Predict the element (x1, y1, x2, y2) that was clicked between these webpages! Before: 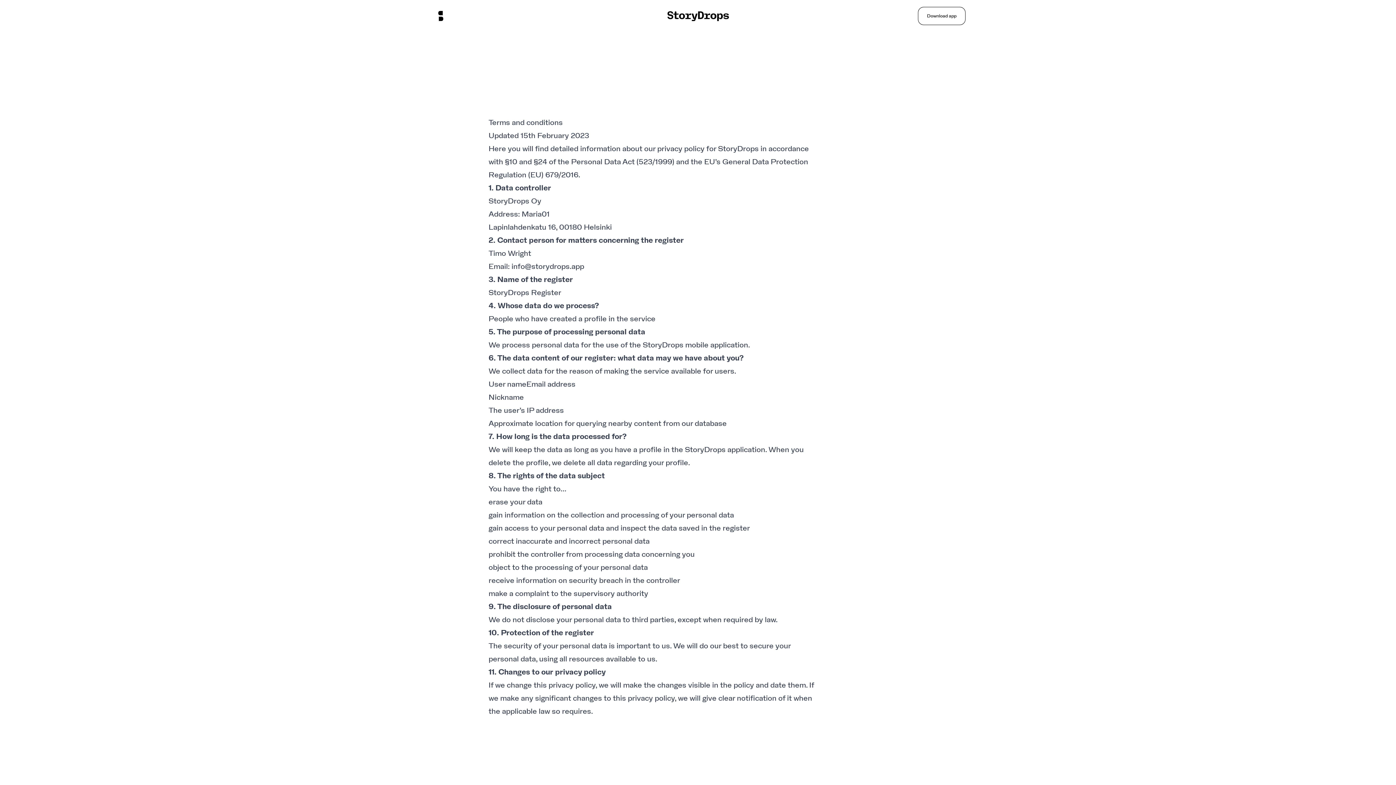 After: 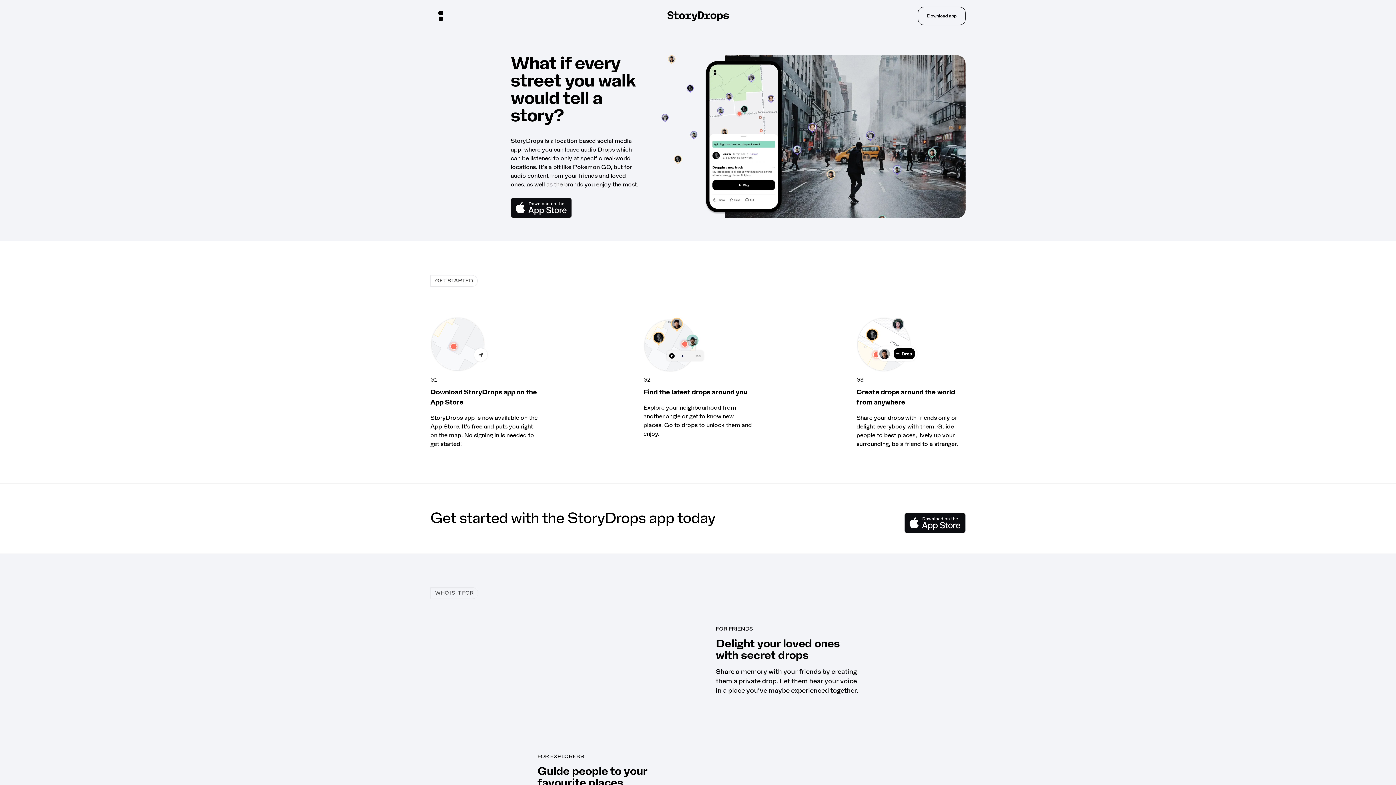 Action: bbox: (564, 11, 832, 20)